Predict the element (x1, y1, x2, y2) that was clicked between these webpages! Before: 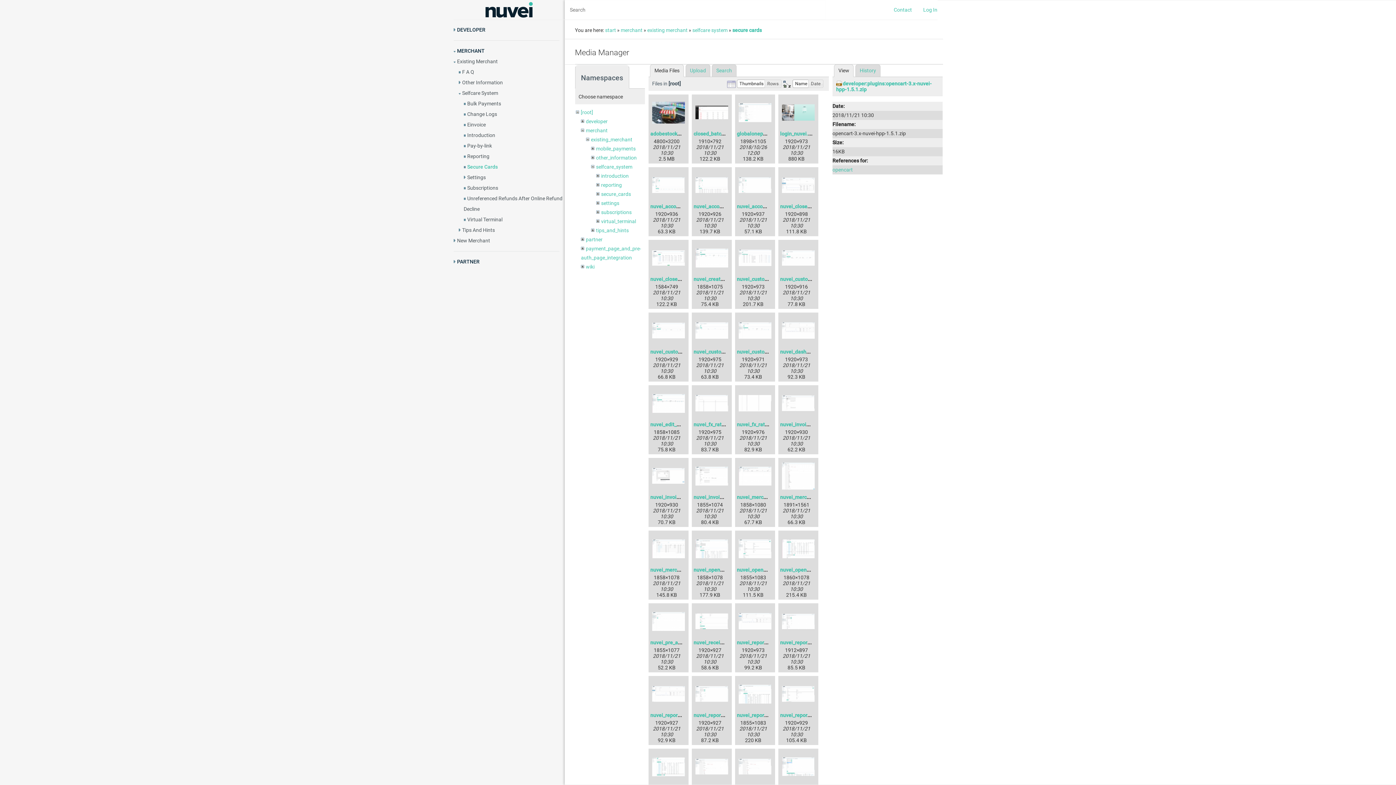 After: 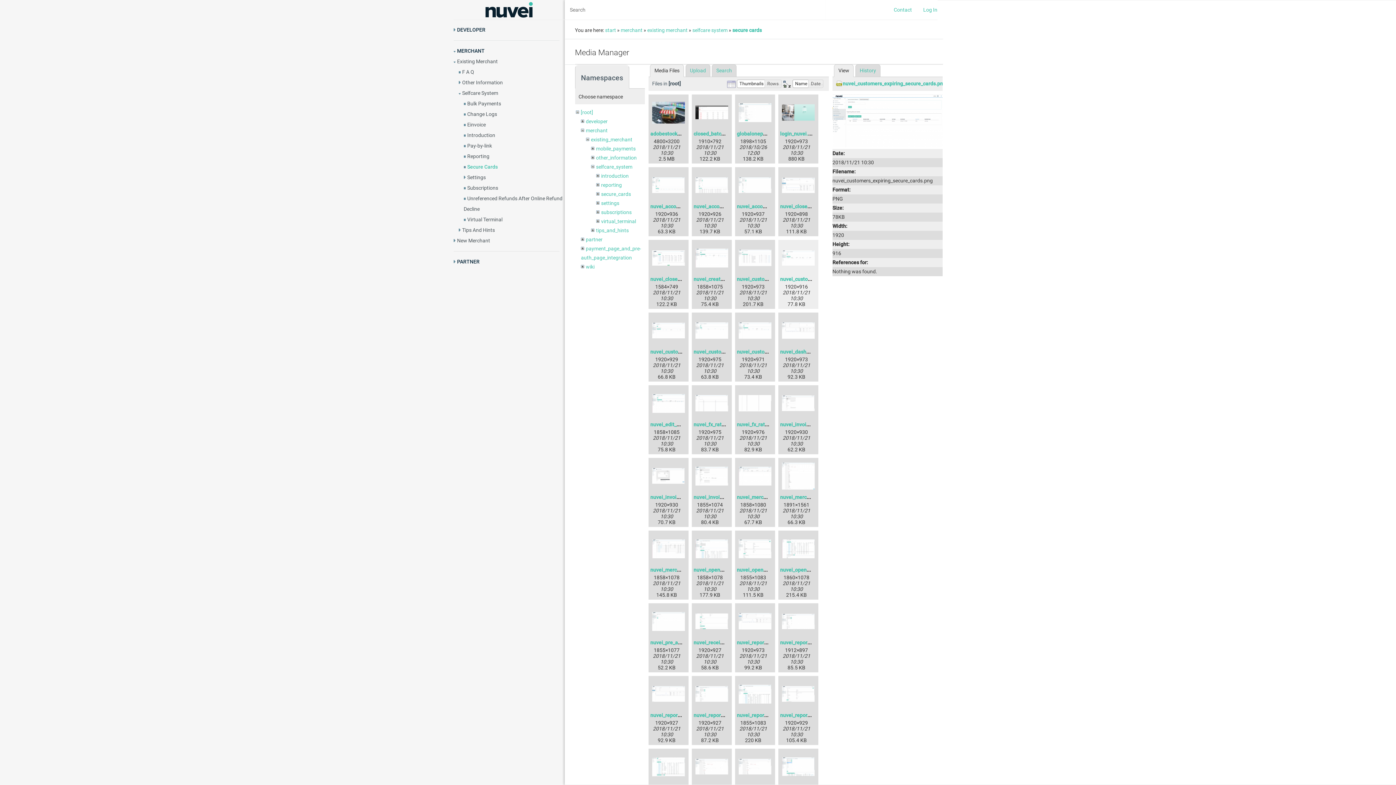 Action: bbox: (780, 241, 816, 274)